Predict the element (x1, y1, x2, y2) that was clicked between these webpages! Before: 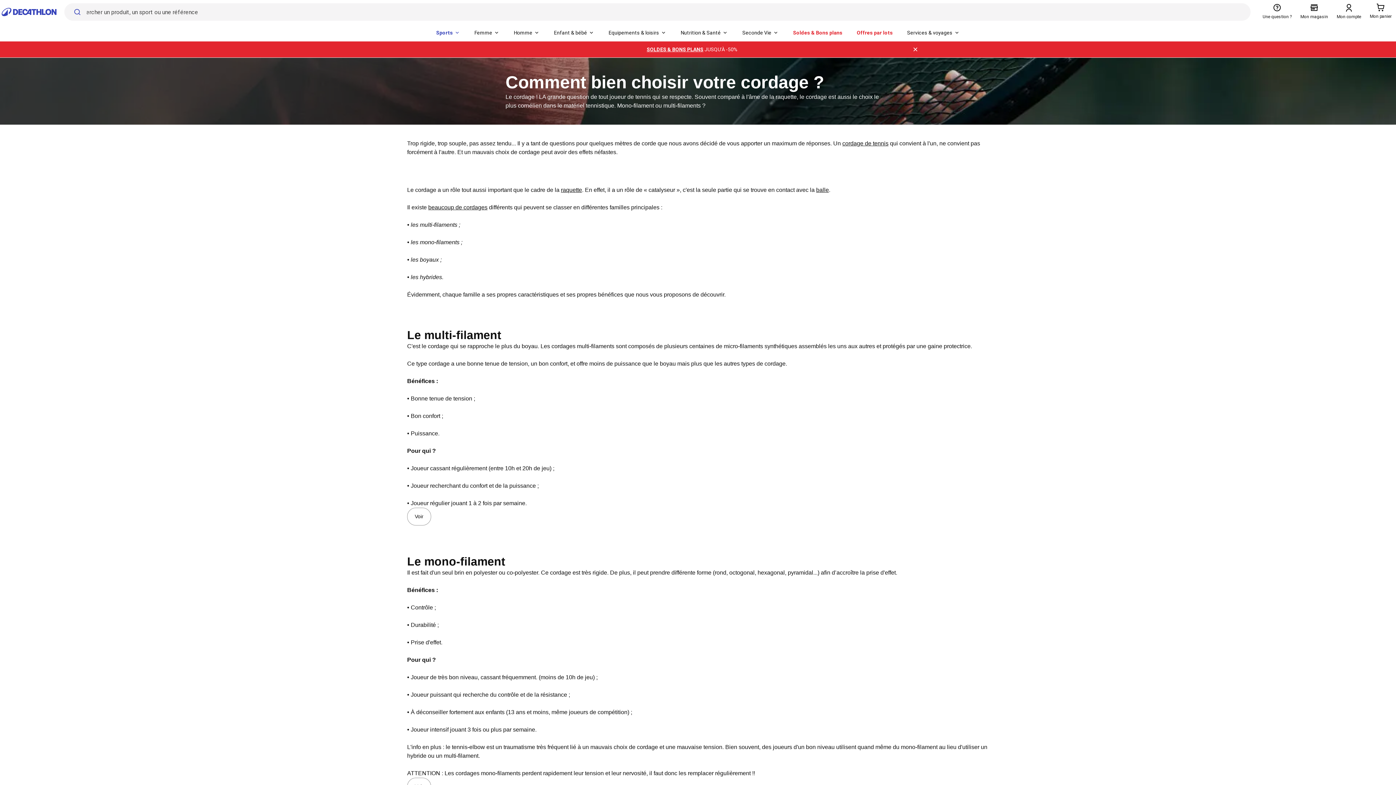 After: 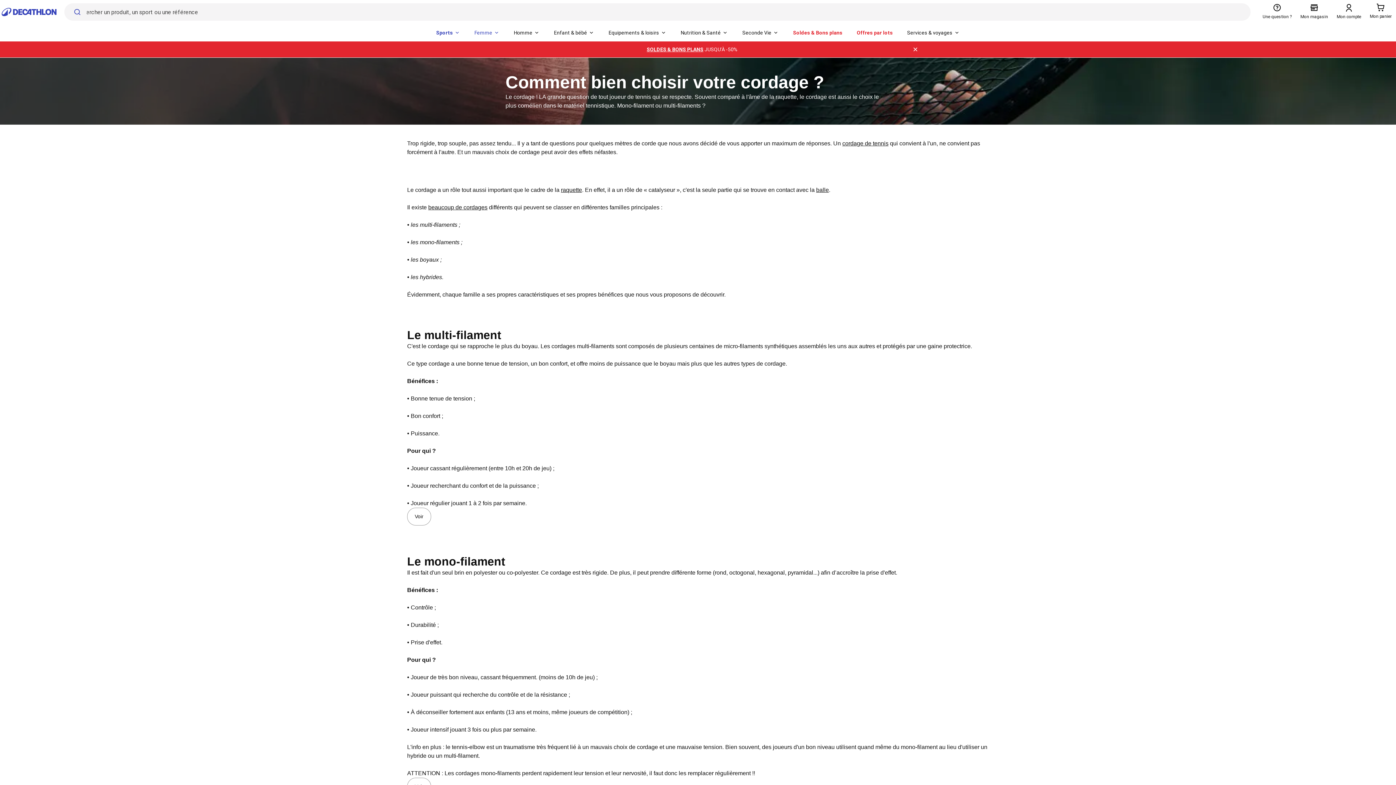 Action: bbox: (470, 24, 504, 41) label: Femme